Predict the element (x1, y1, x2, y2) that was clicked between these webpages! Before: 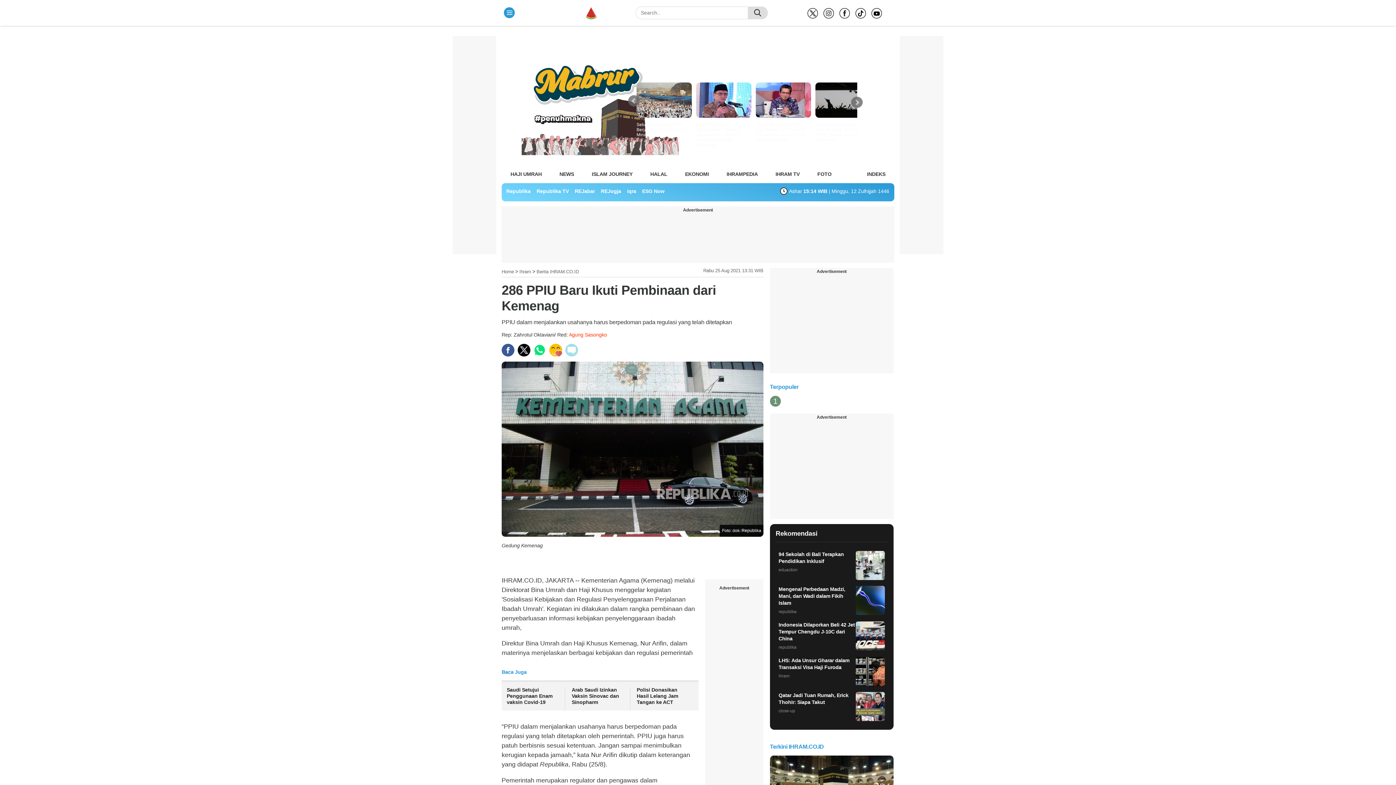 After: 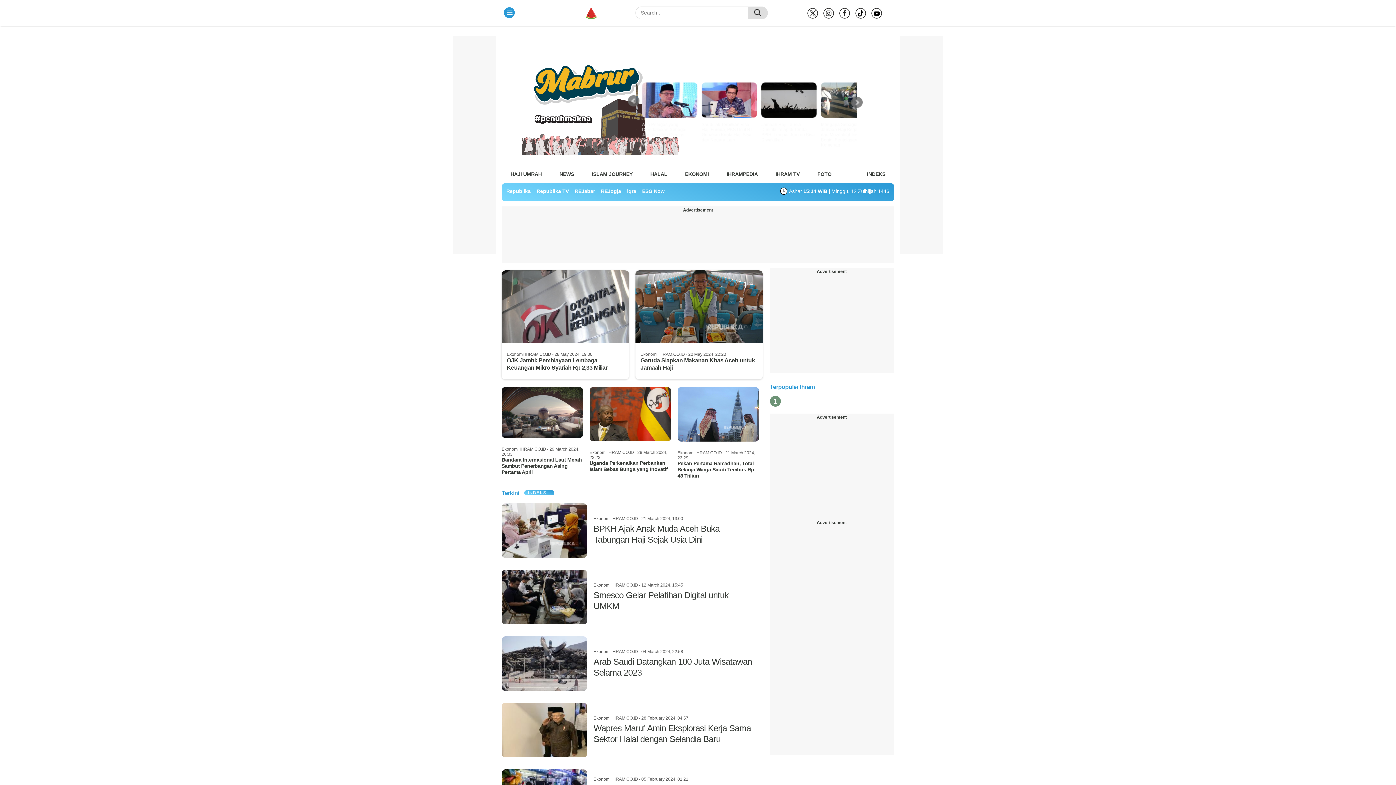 Action: bbox: (685, 168, 709, 179) label: EKONOMI